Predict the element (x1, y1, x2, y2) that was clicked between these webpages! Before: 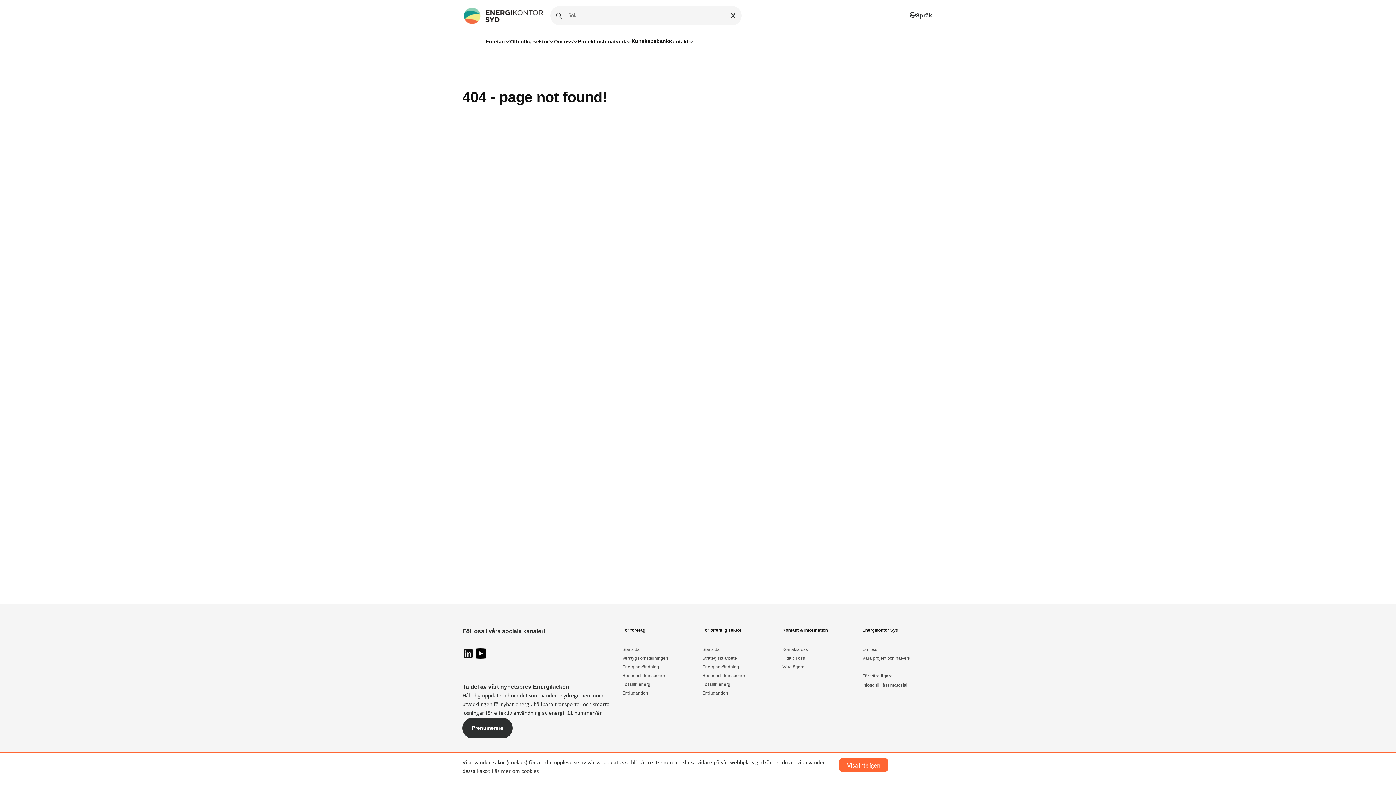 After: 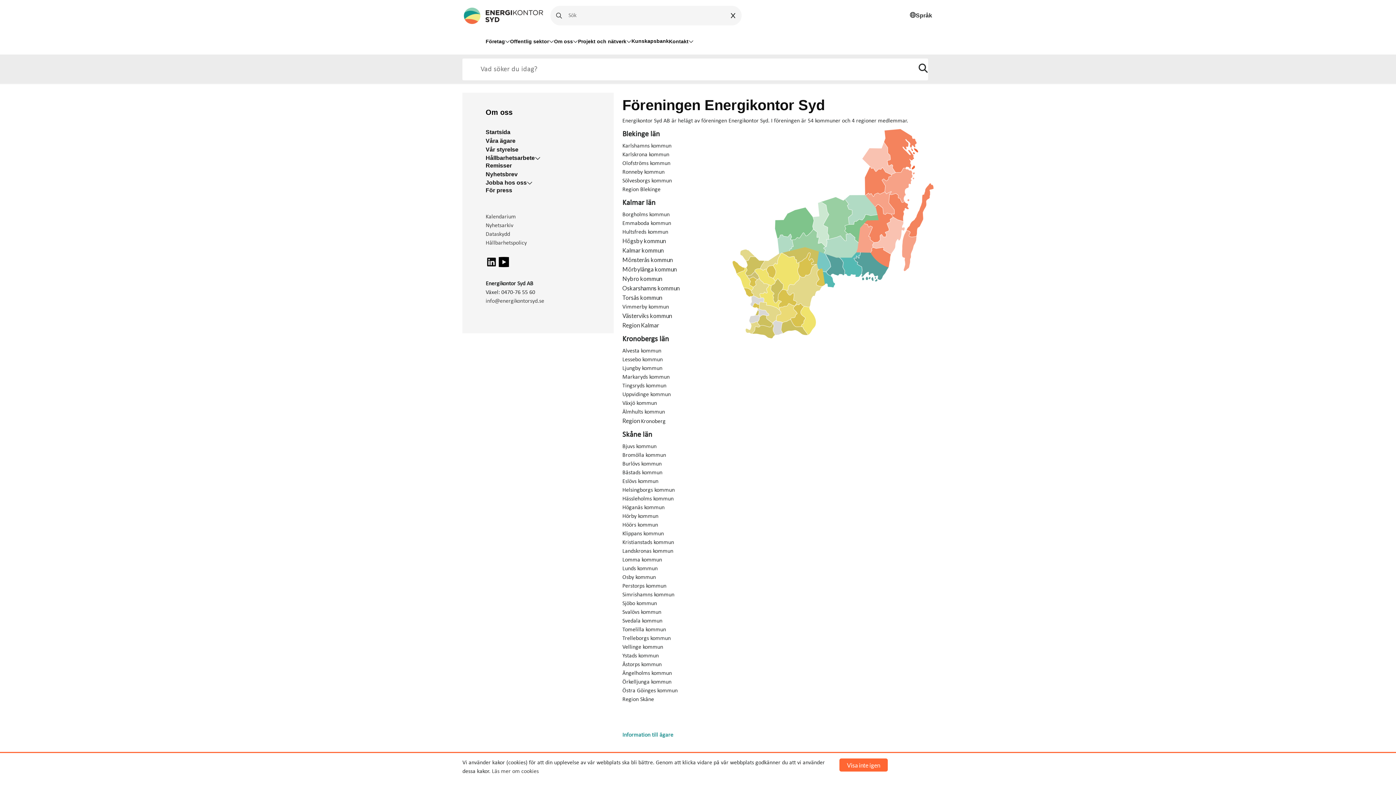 Action: bbox: (782, 664, 804, 669) label: Våra ägare